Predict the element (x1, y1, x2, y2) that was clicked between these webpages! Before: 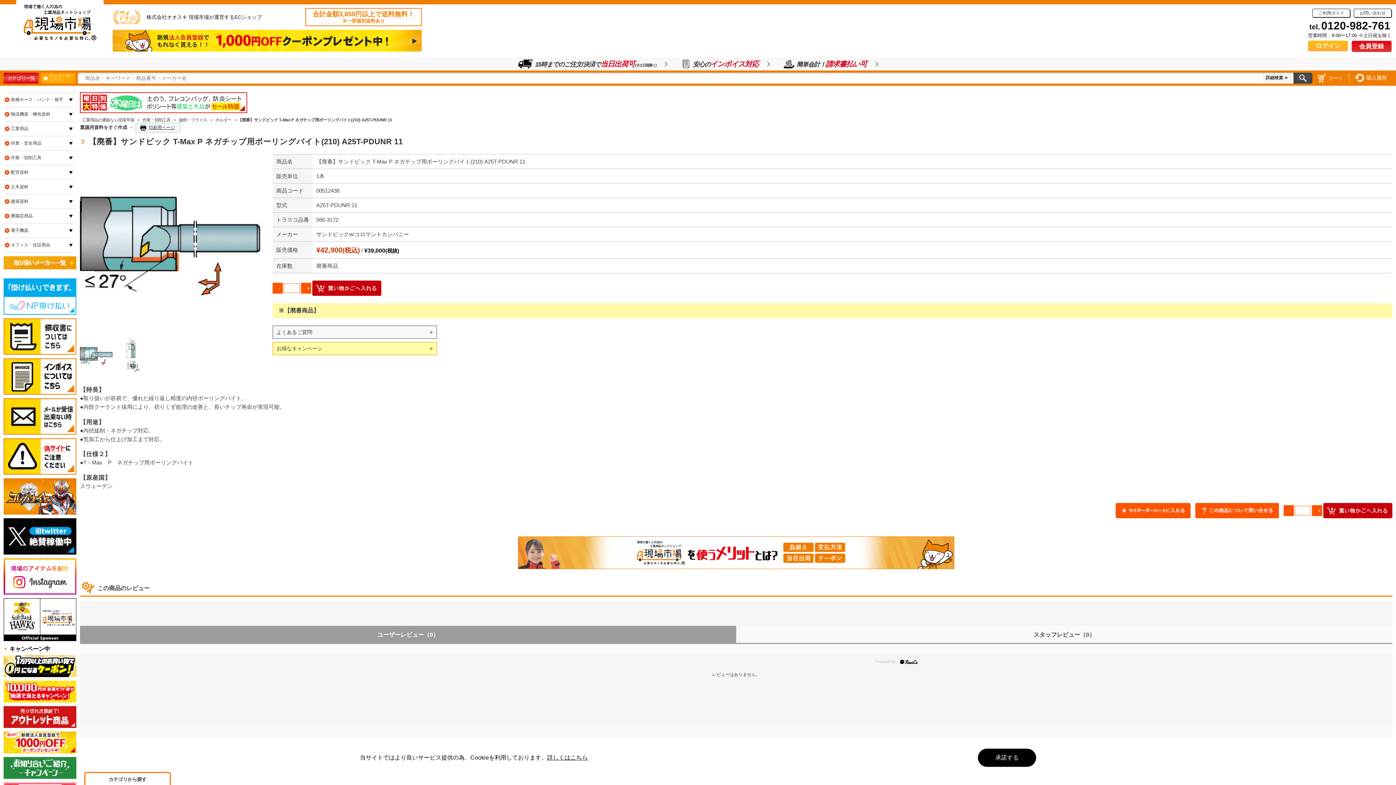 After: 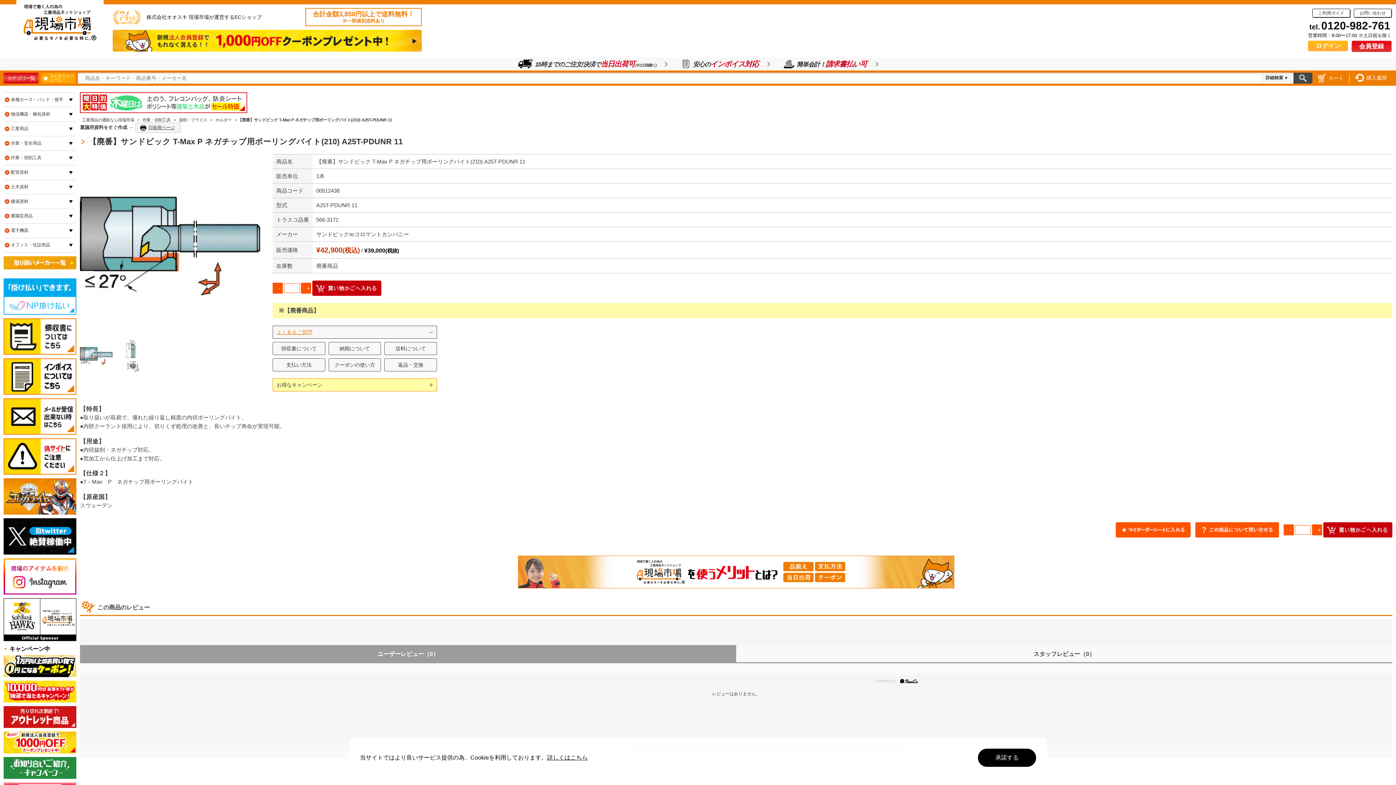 Action: bbox: (272, 325, 437, 338) label: よくあるご質問